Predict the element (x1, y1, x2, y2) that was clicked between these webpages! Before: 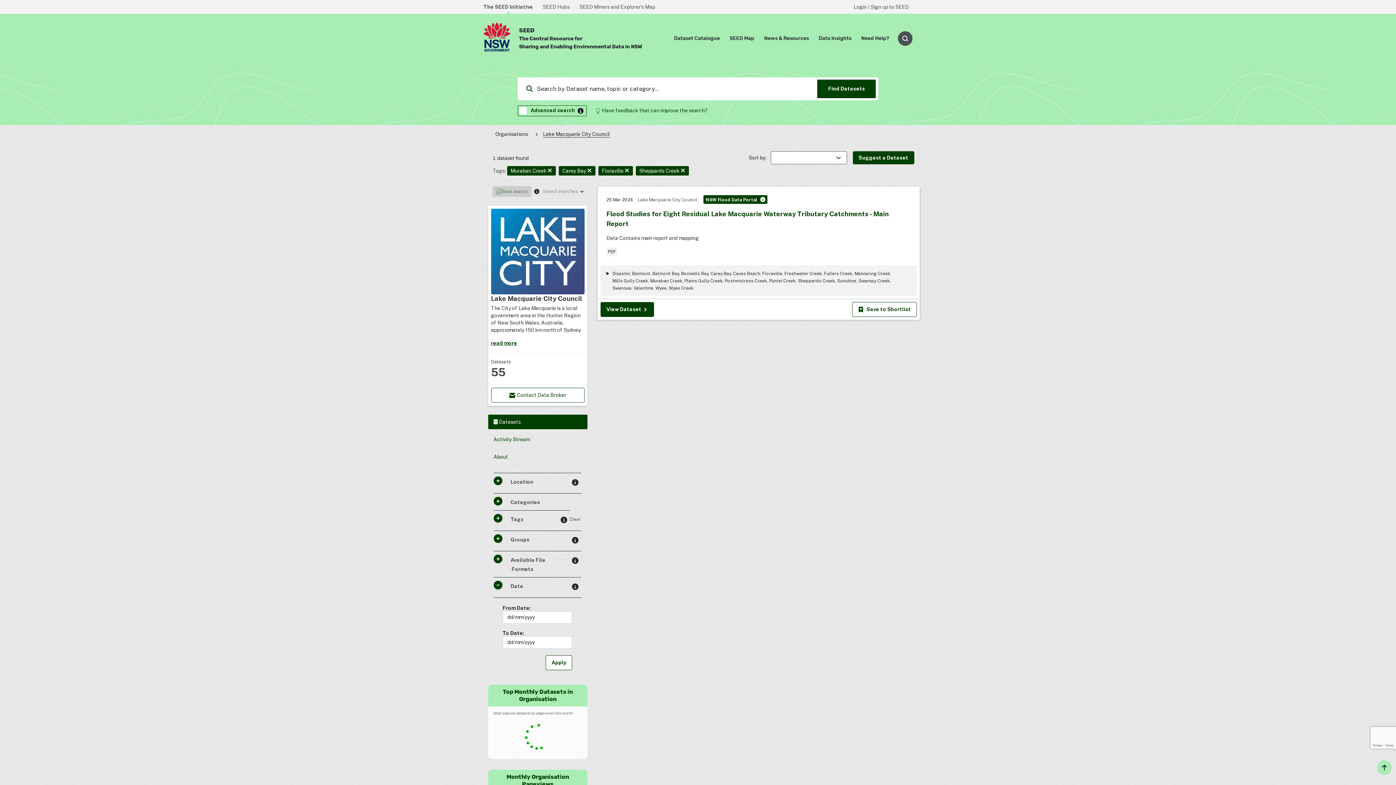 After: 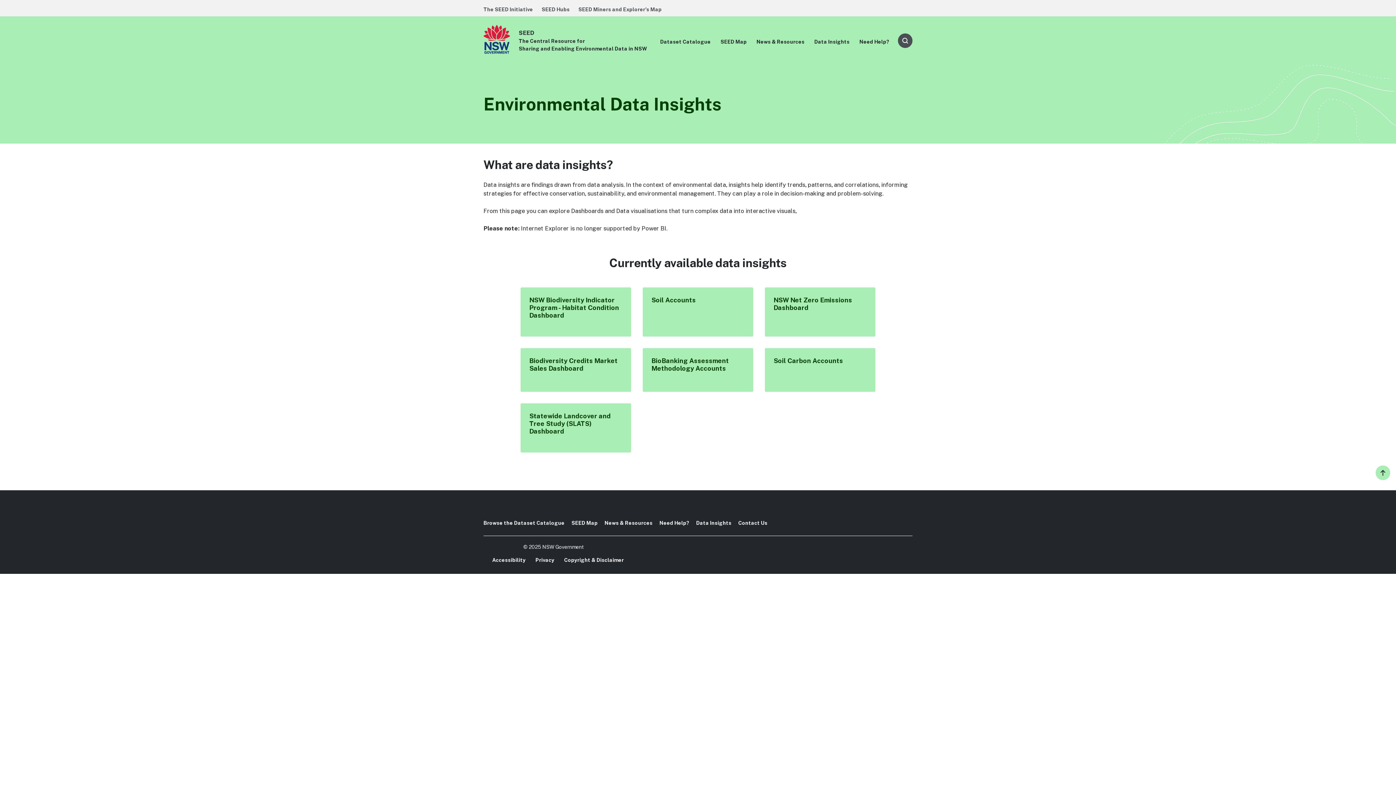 Action: label: Data Insights bbox: (818, 35, 851, 41)